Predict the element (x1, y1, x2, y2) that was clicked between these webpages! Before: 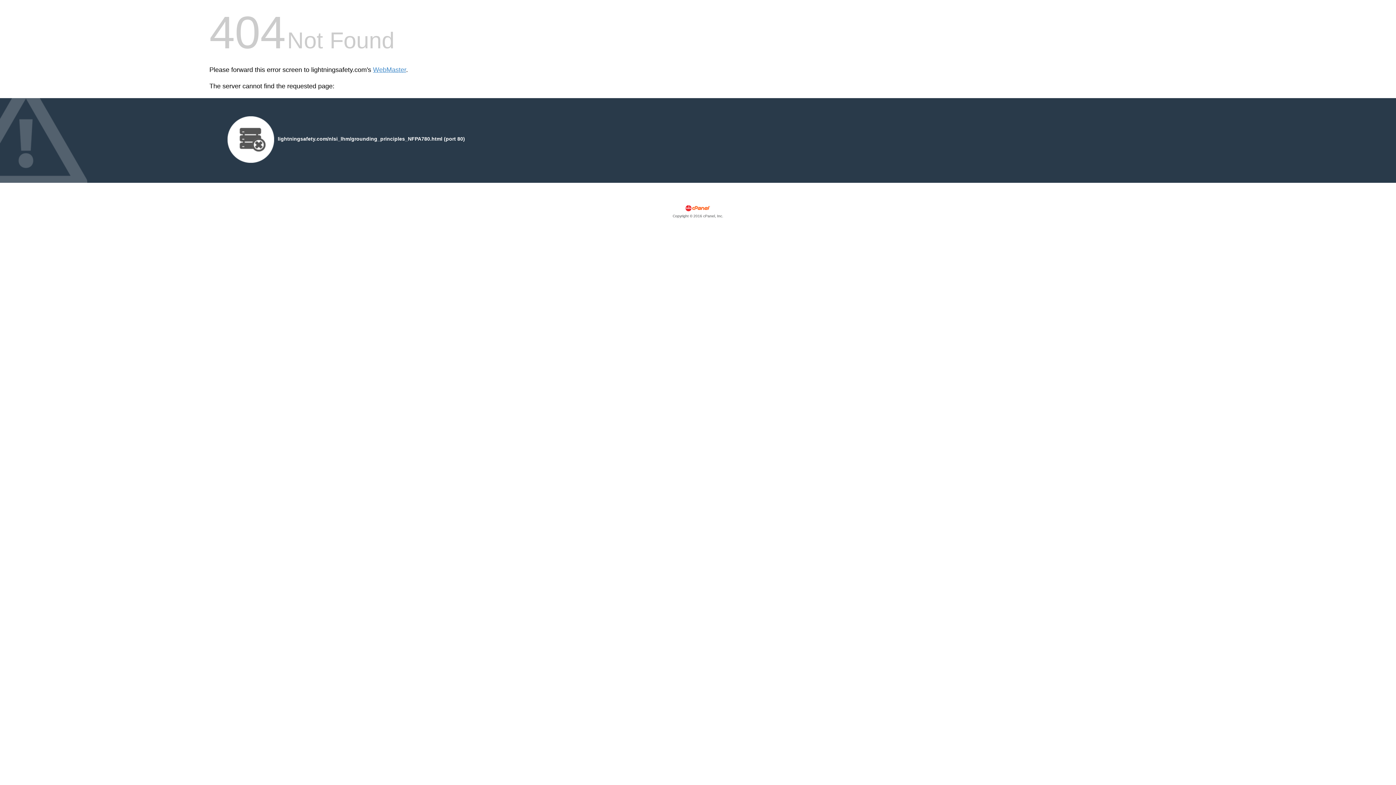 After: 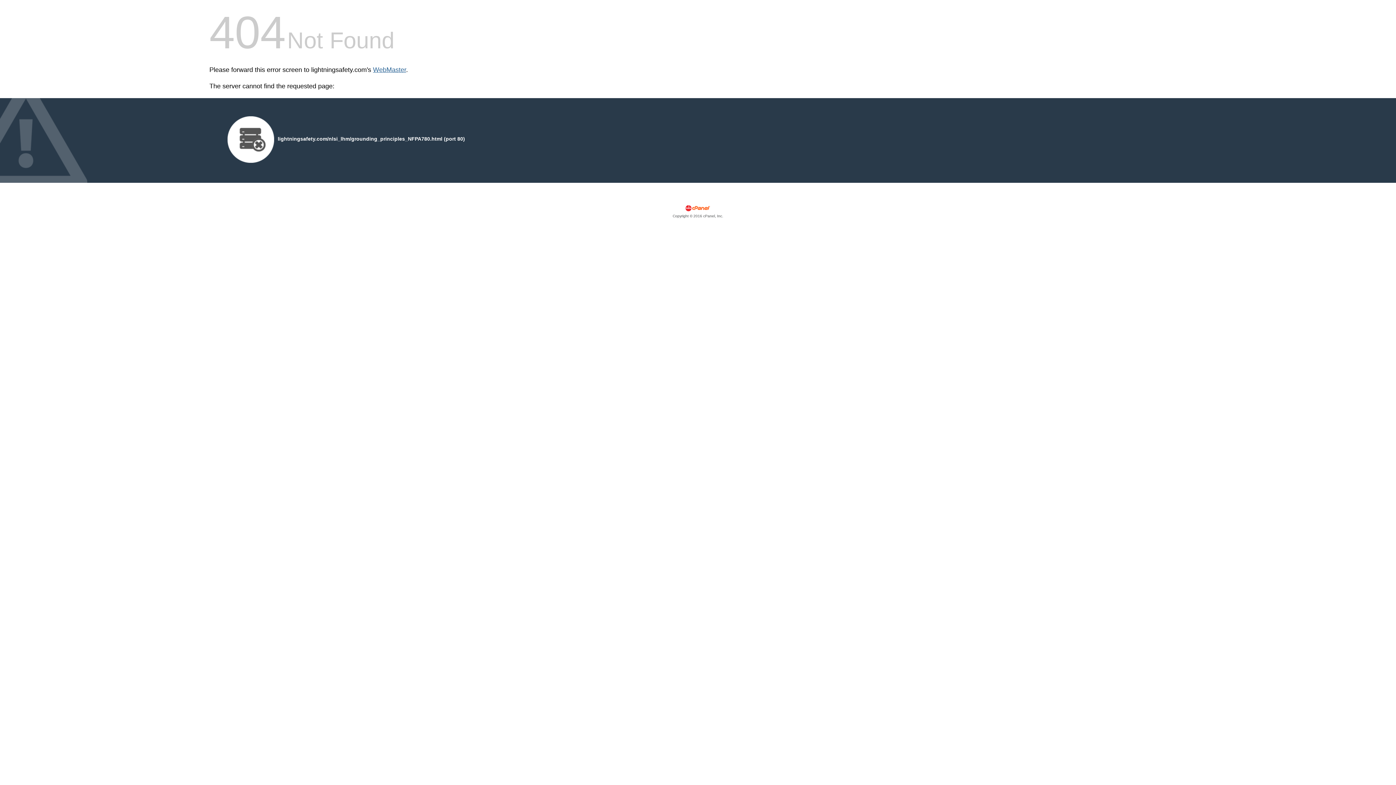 Action: label: WebMaster bbox: (373, 66, 406, 73)